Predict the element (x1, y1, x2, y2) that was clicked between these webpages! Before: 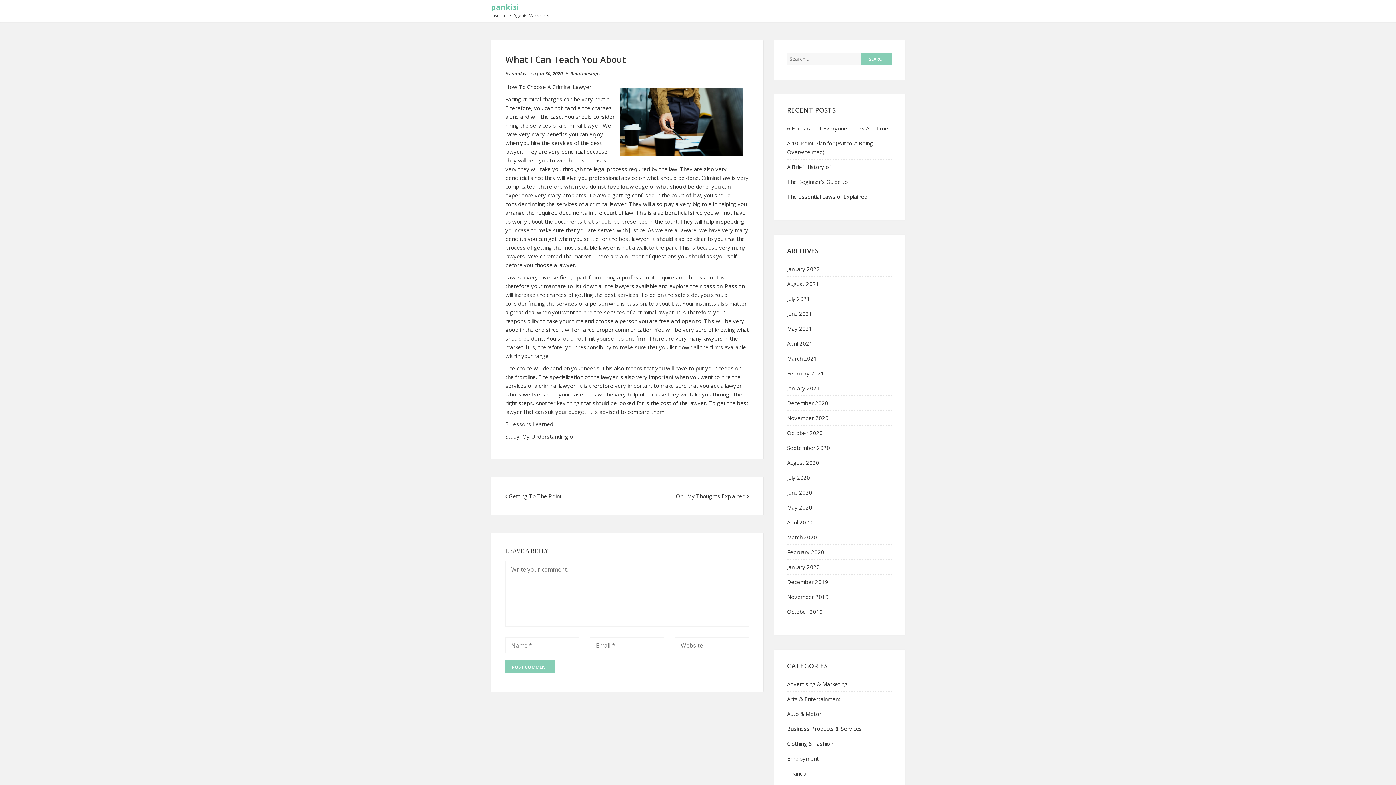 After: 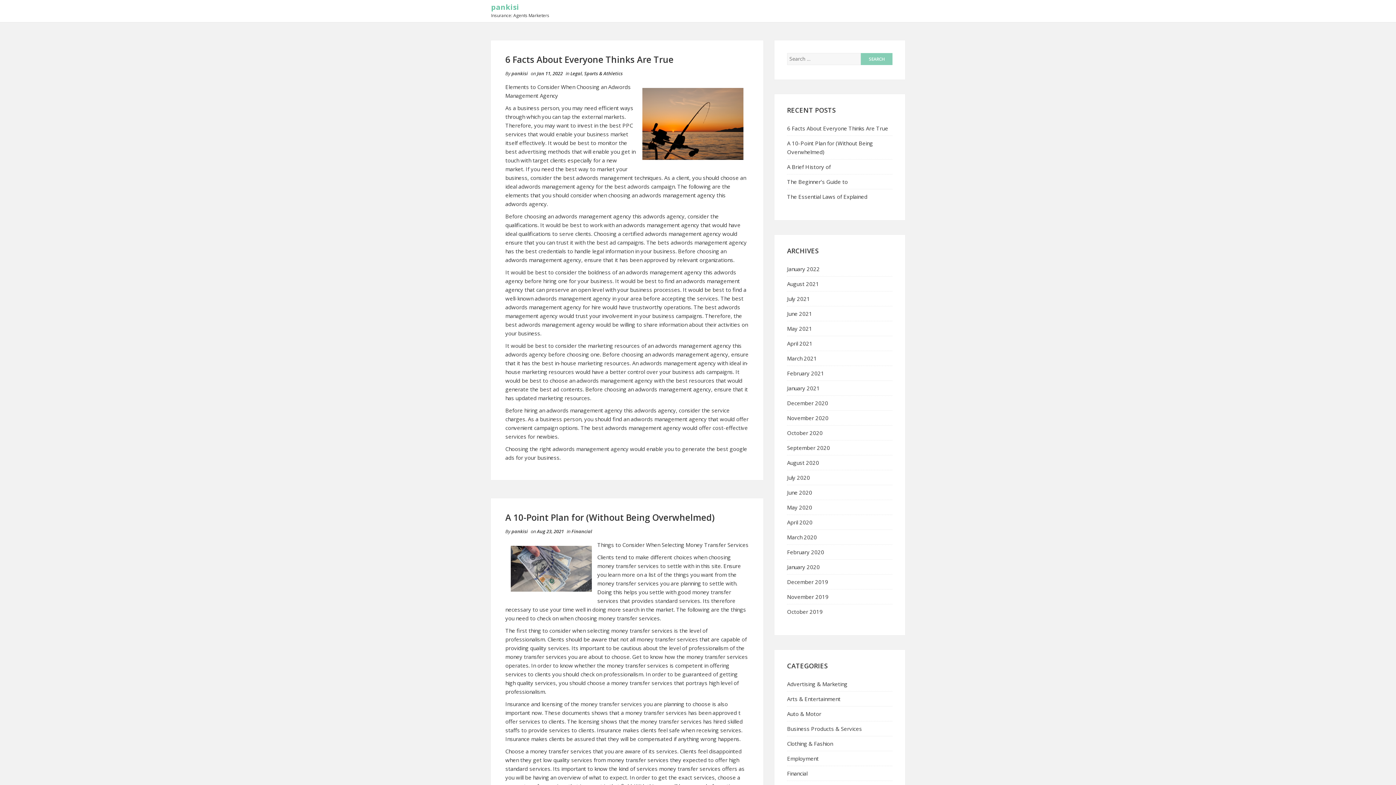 Action: bbox: (491, 2, 519, 12) label: pankisi